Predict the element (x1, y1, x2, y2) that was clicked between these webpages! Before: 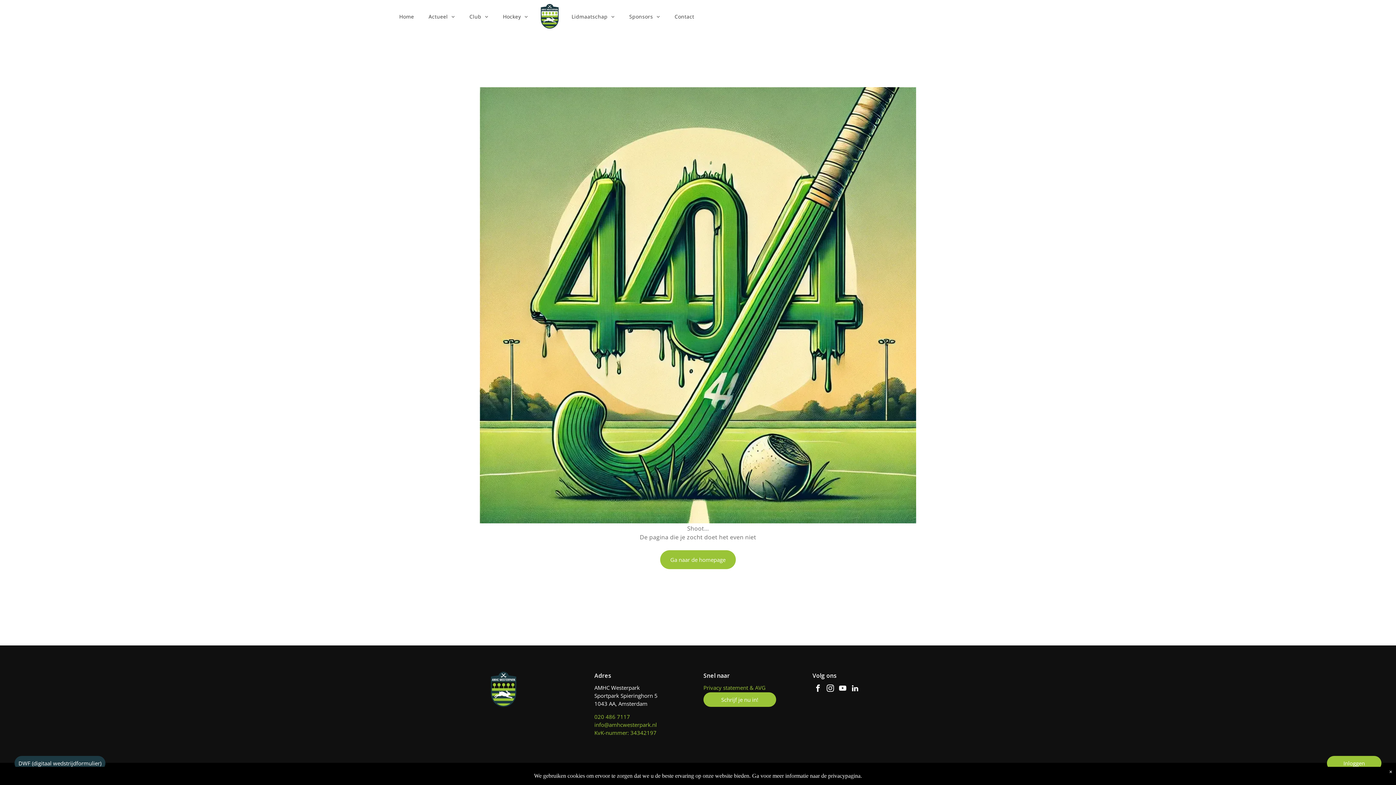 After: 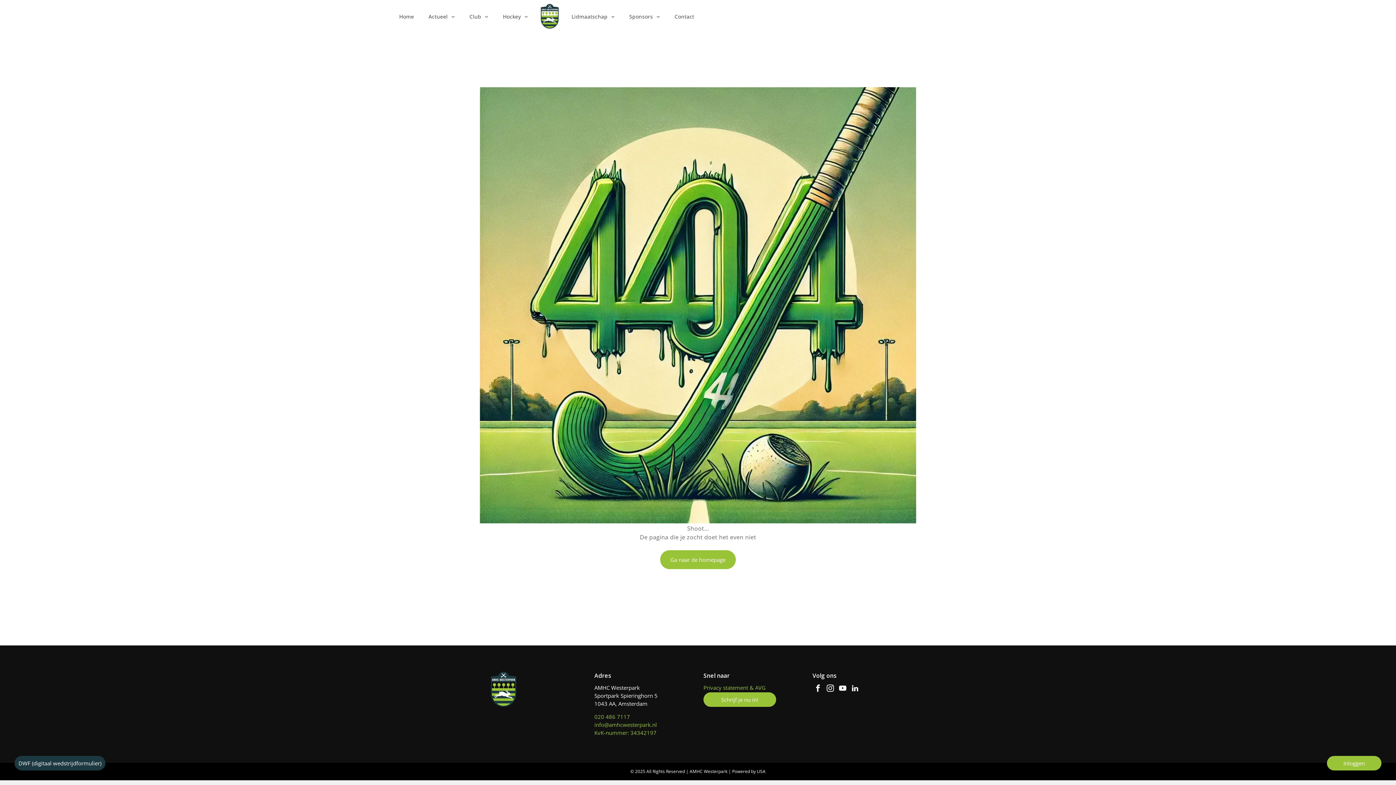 Action: bbox: (703, 692, 776, 707) label: Schrijf je nu in! 